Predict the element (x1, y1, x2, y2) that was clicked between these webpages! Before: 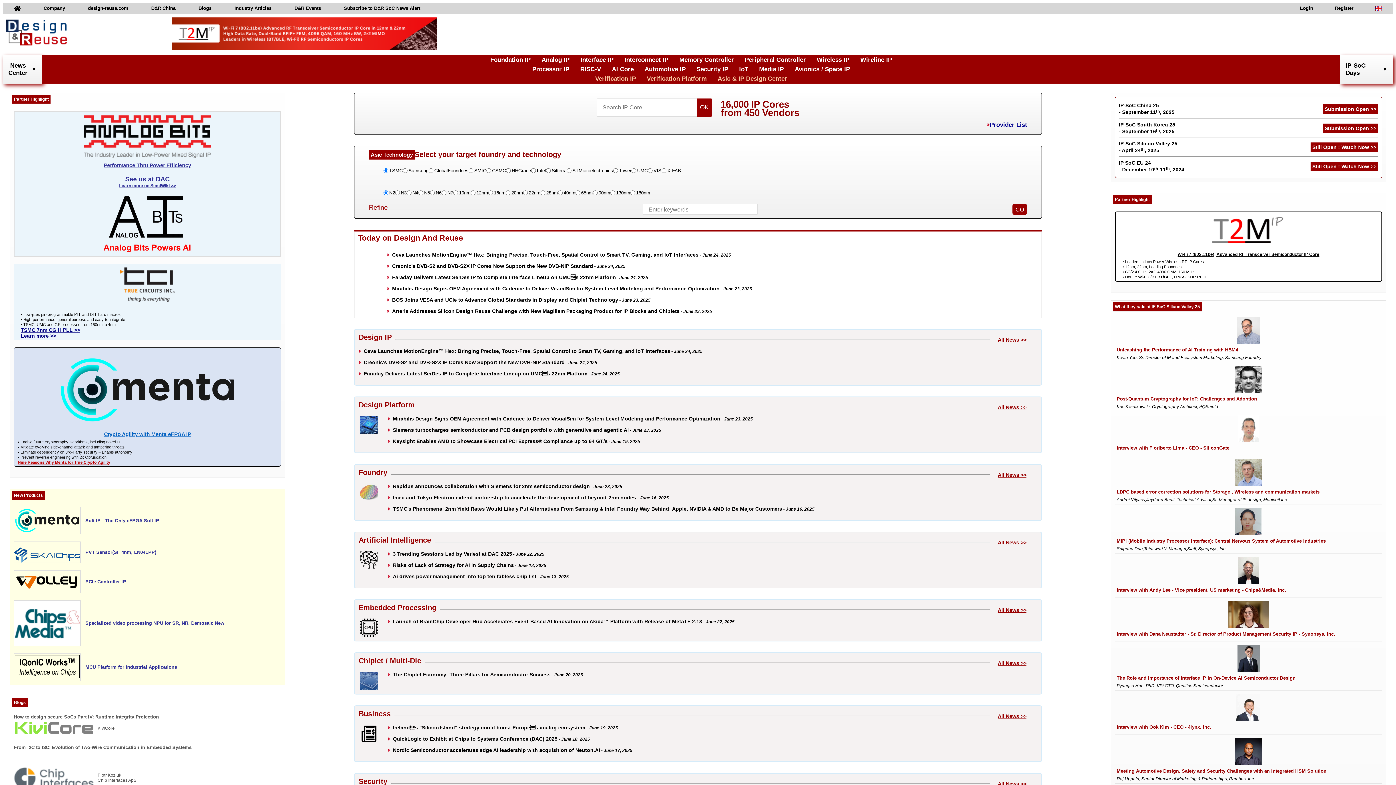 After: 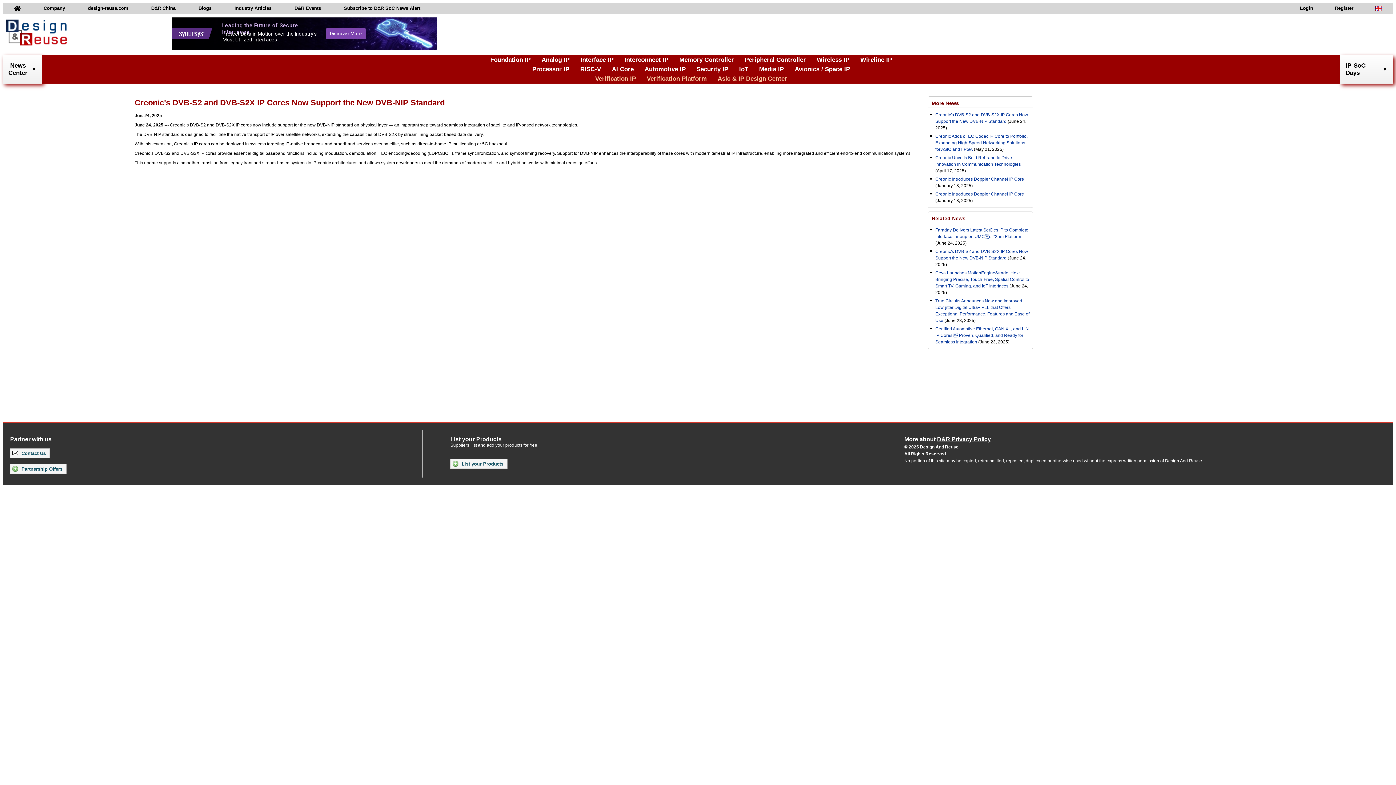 Action: label:   Creonic's DVB-S2 and DVB-S2X IP Cores Now Support the New DVB-NIP Standard - June 24, 2025 bbox: (387, 263, 625, 269)